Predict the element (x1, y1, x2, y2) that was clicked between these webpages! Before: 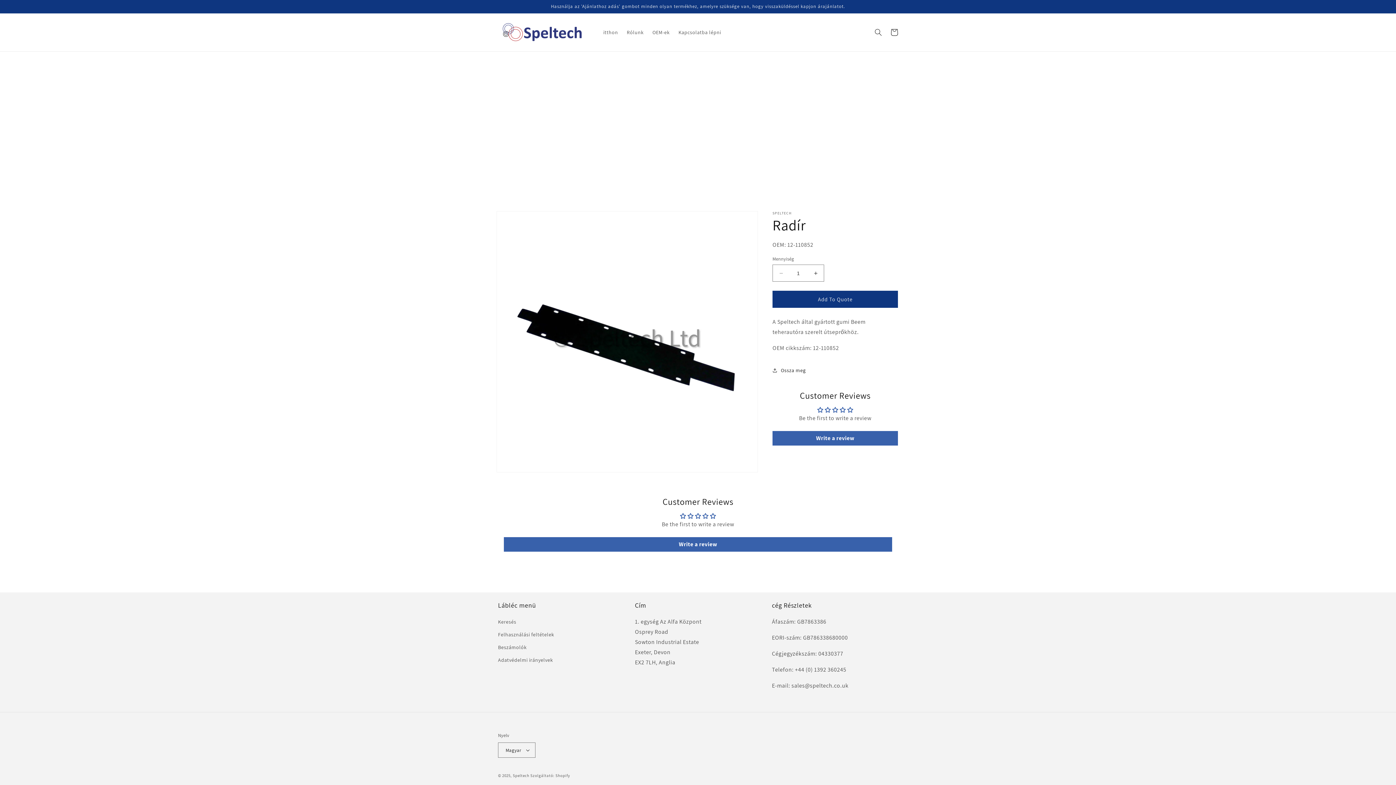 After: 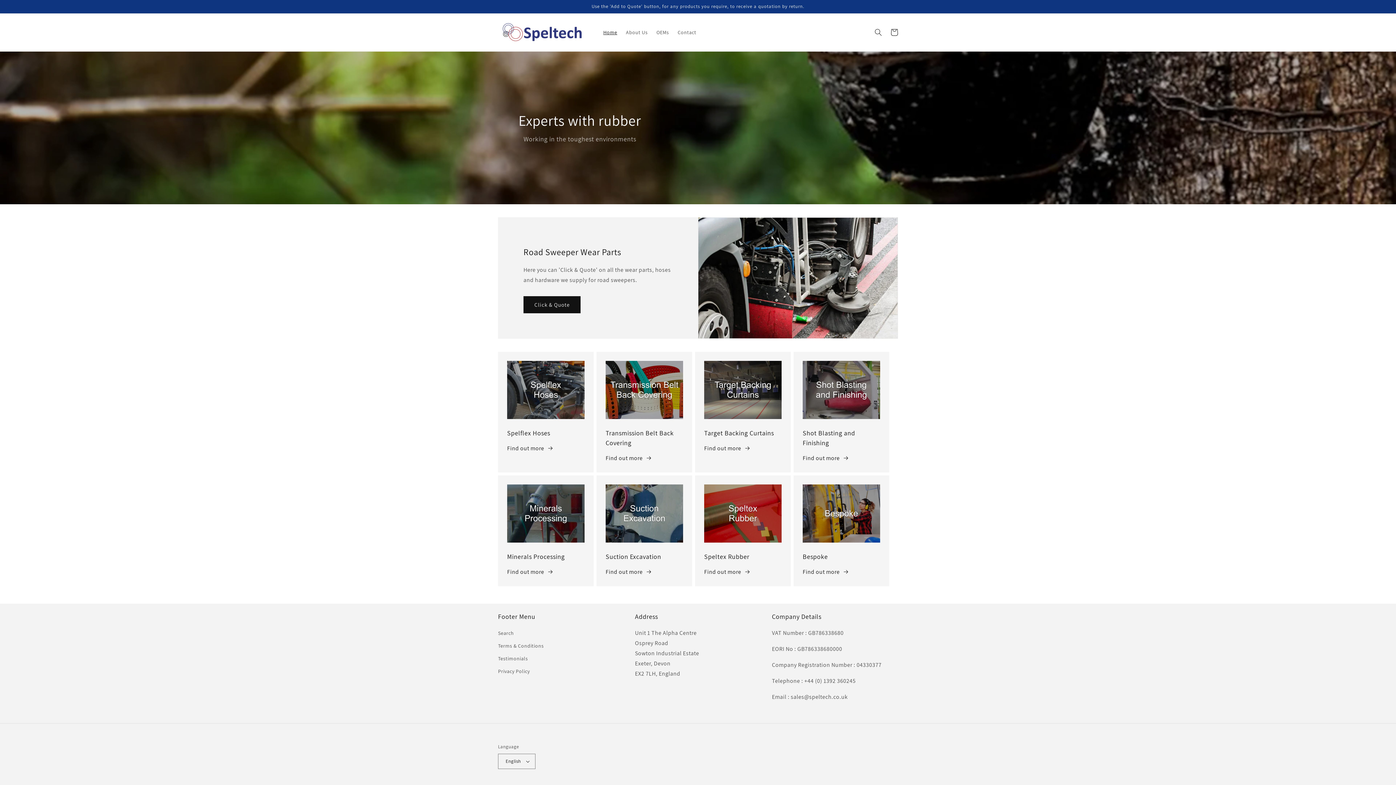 Action: label: Kosár bbox: (886, 24, 902, 40)